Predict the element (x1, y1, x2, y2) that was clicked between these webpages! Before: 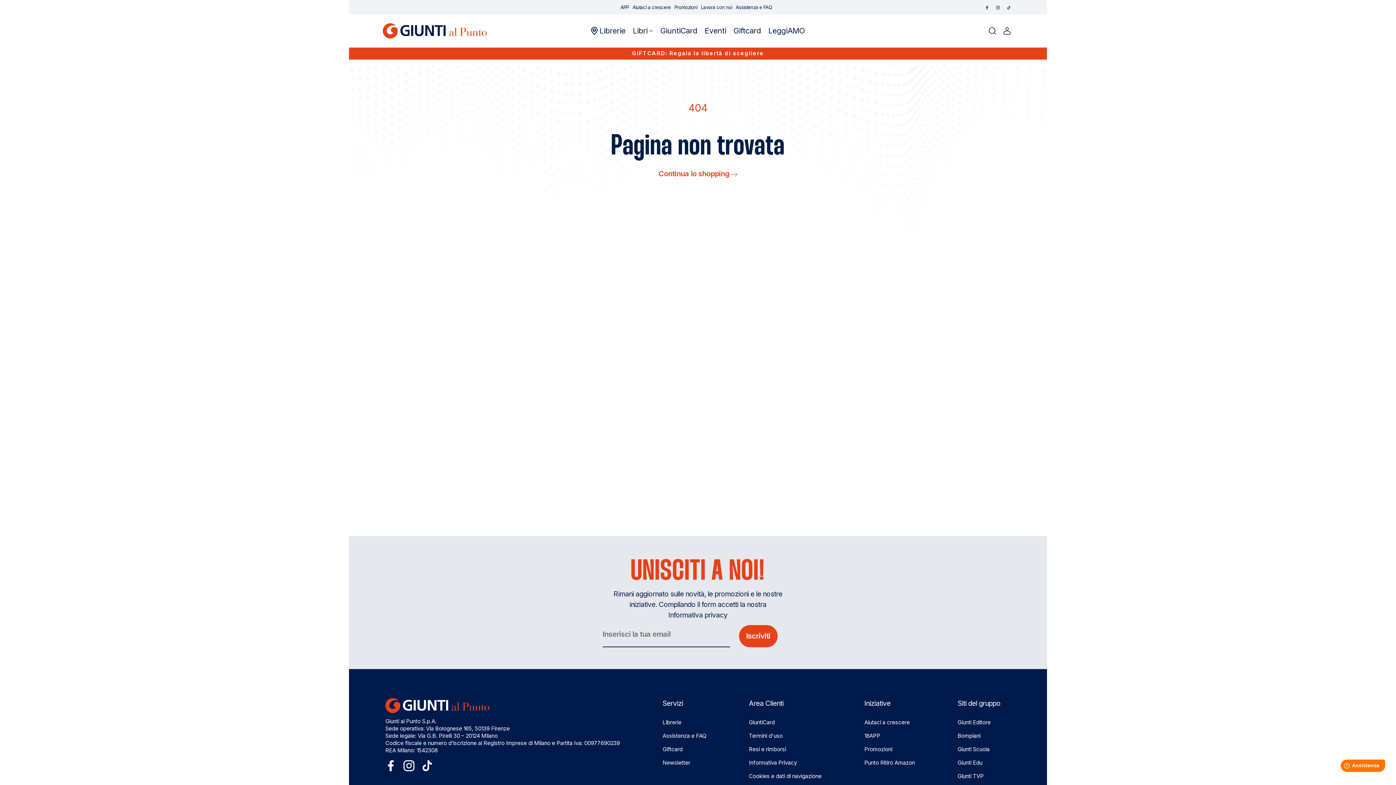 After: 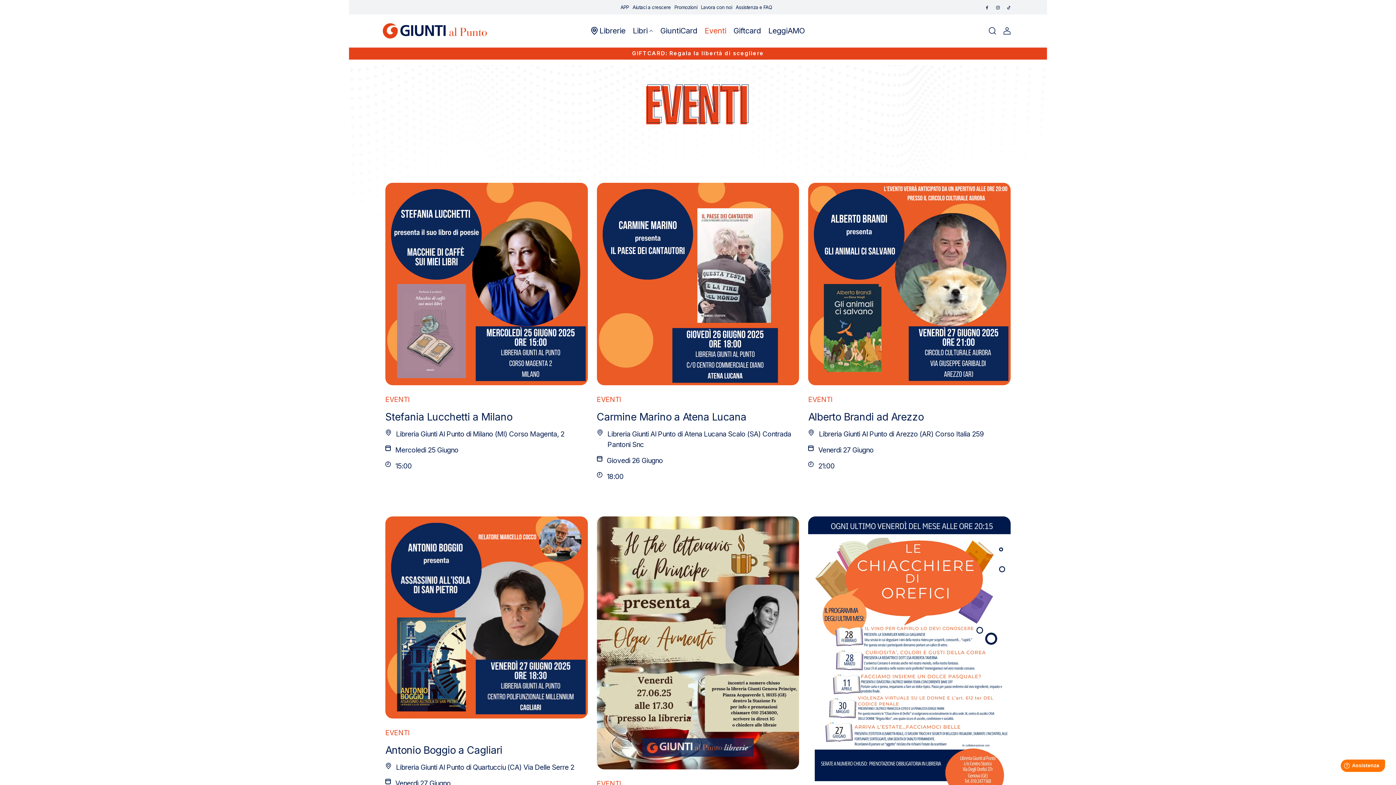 Action: label: Eventi bbox: (704, 14, 726, 47)